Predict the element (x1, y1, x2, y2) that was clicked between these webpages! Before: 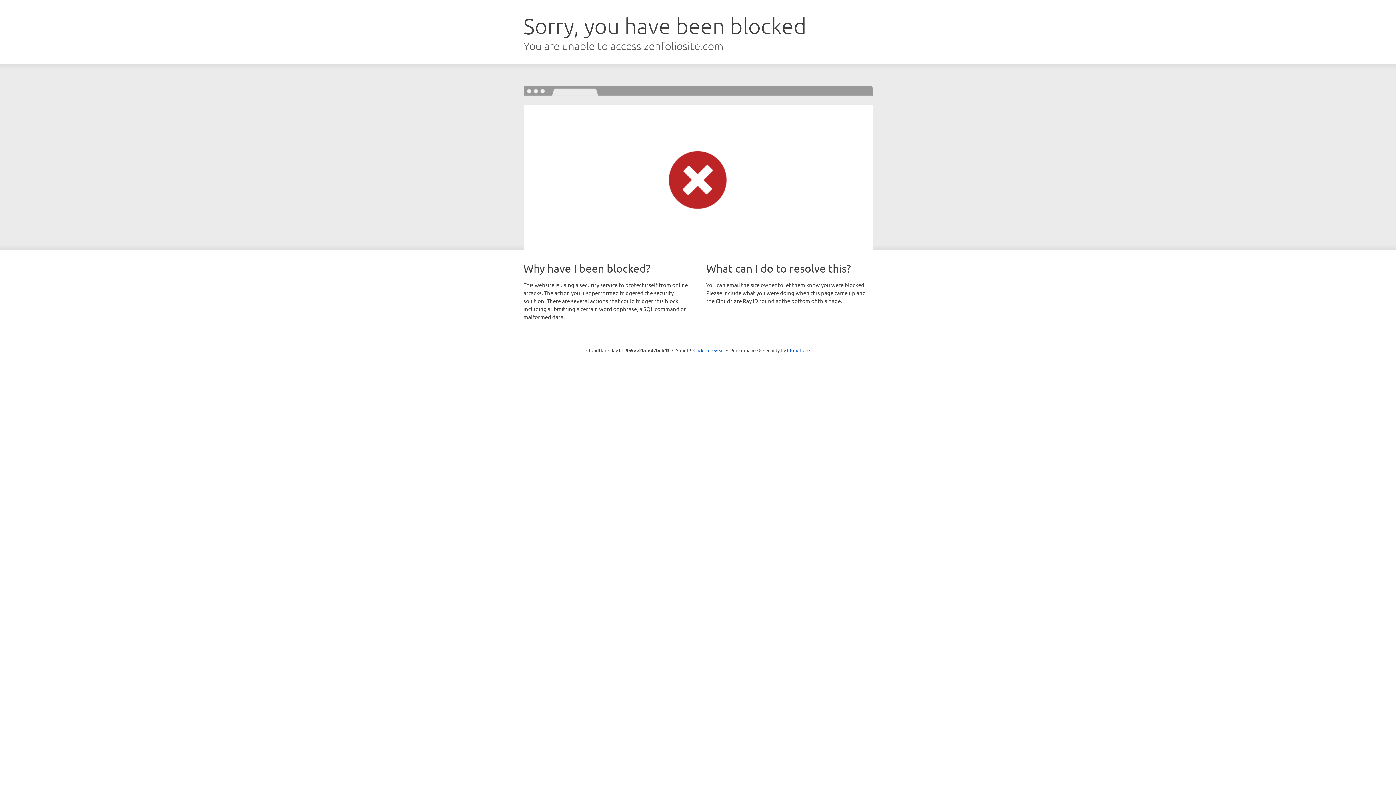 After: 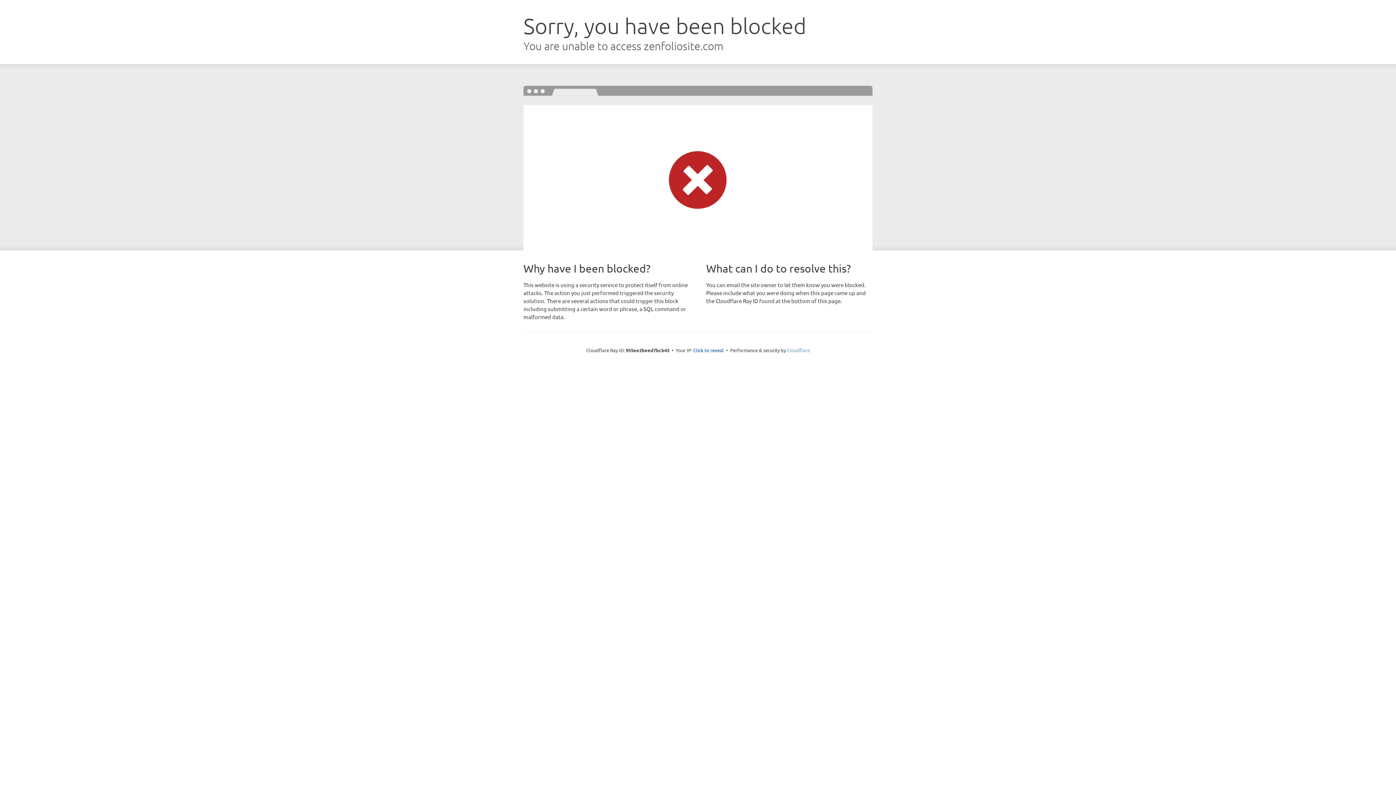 Action: bbox: (787, 347, 810, 353) label: Cloudflare